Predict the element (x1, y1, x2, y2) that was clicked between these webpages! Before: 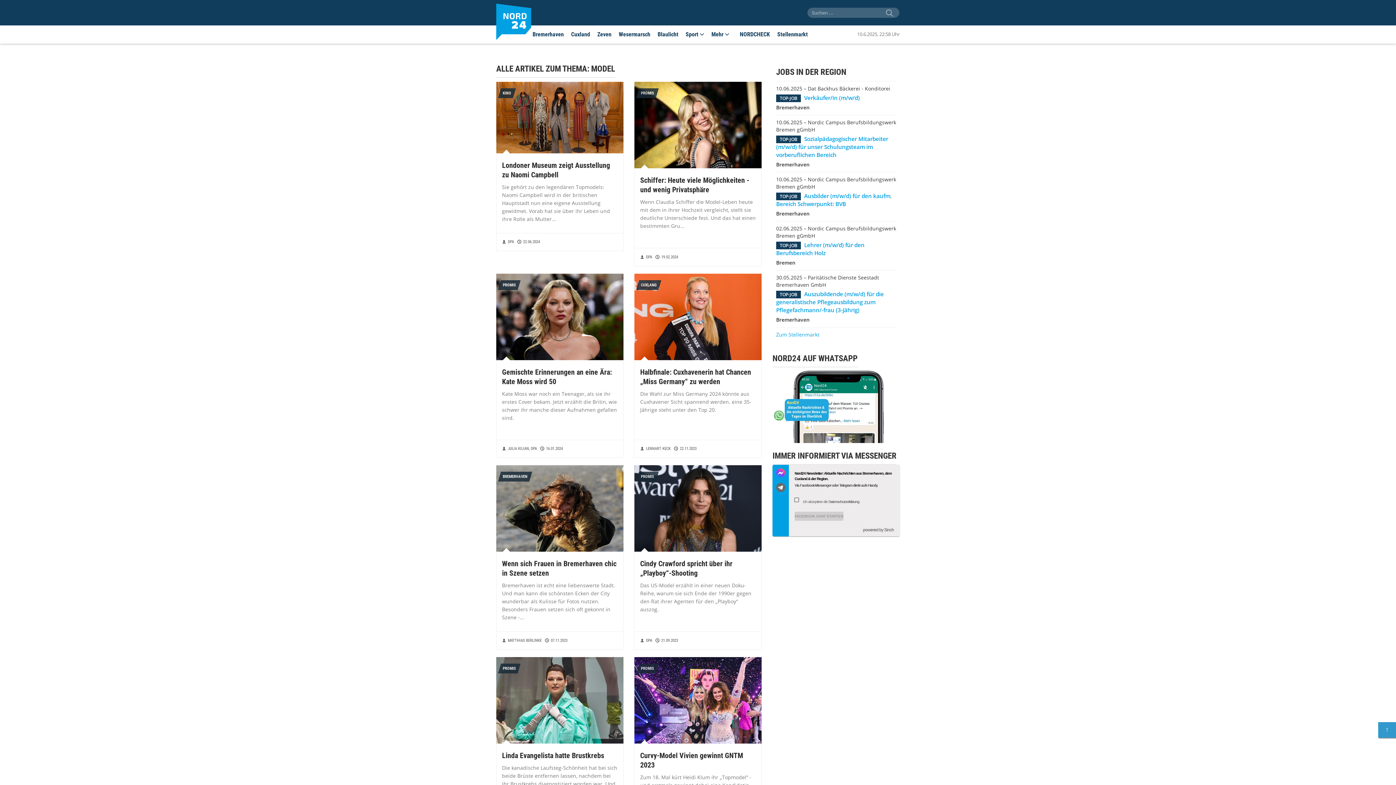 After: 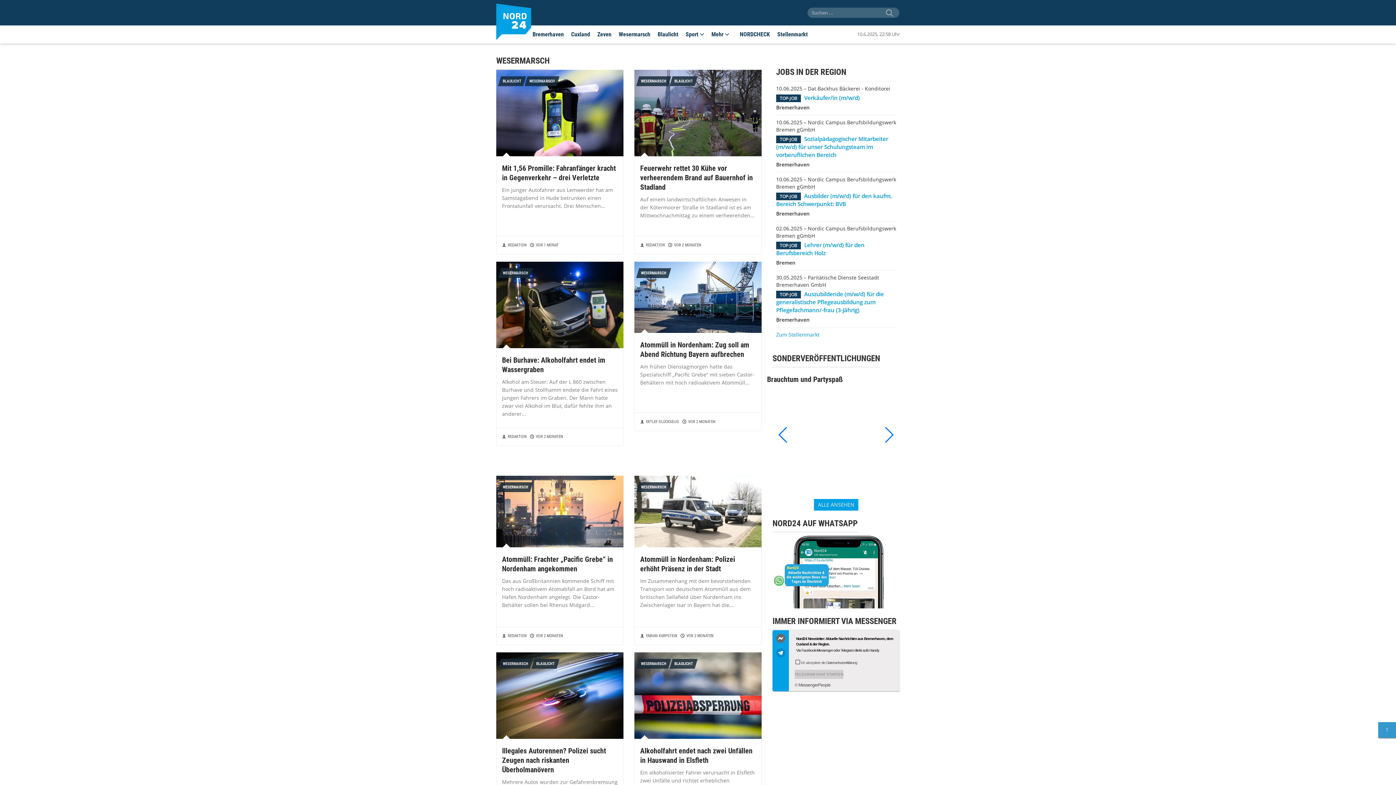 Action: bbox: (615, 25, 654, 43) label: Wesermarsch